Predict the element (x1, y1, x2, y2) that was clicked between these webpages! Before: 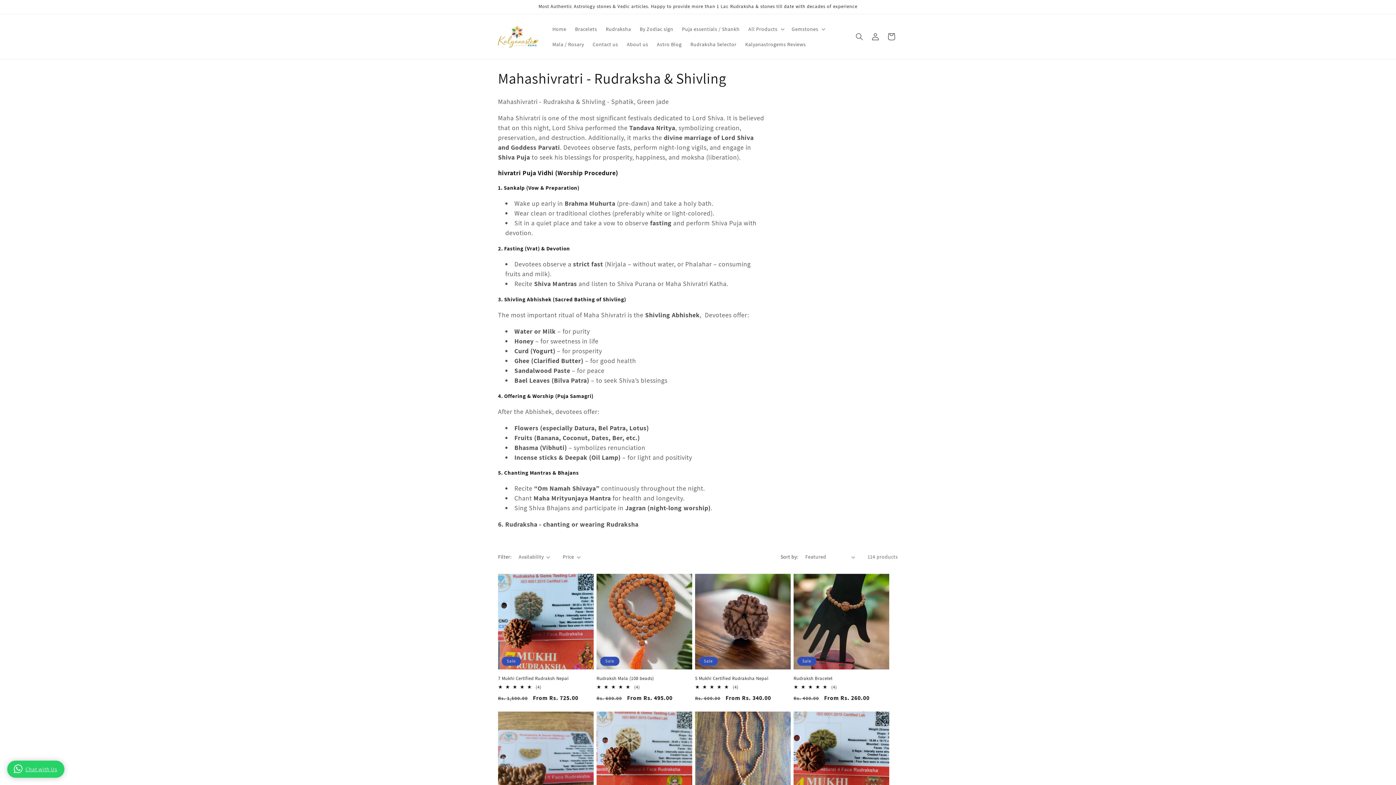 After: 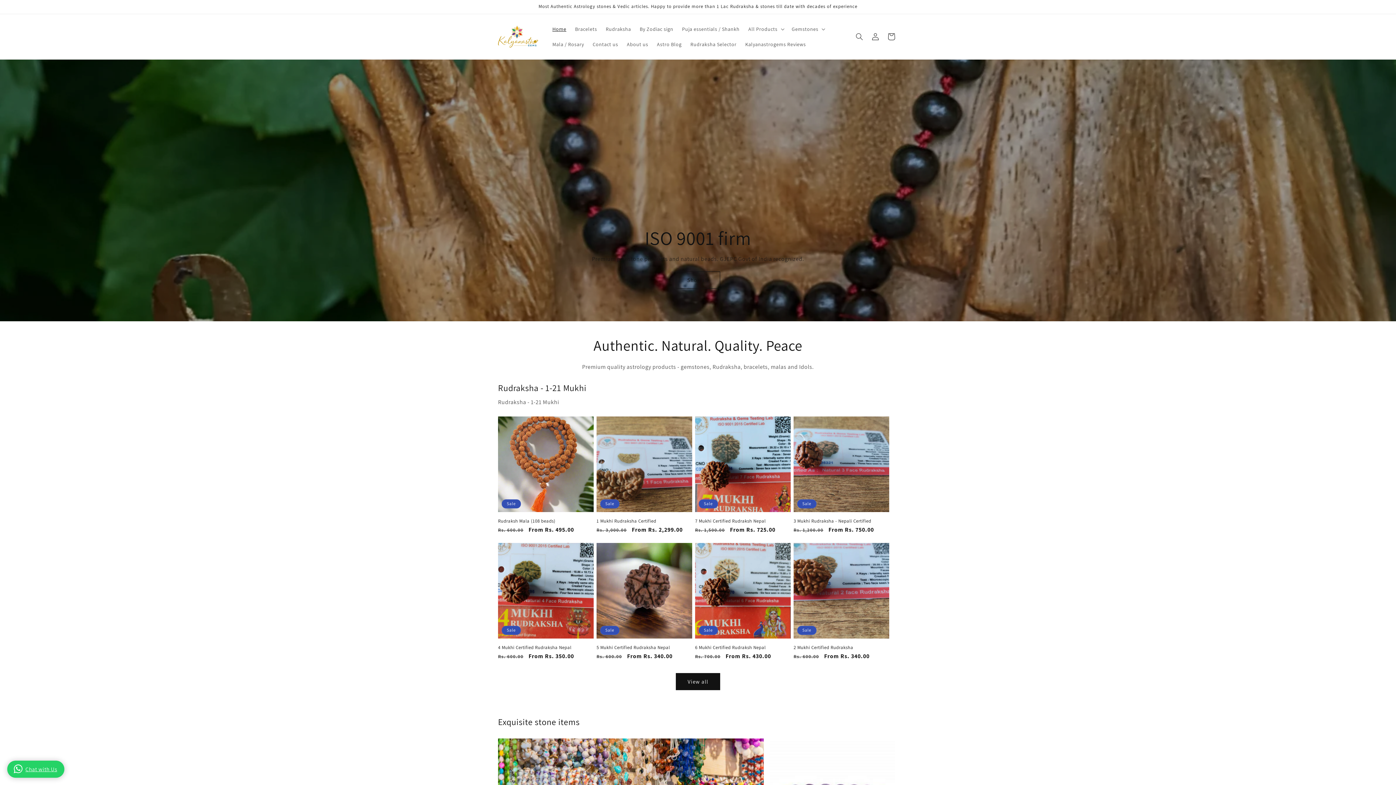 Action: bbox: (548, 21, 570, 36) label: Home